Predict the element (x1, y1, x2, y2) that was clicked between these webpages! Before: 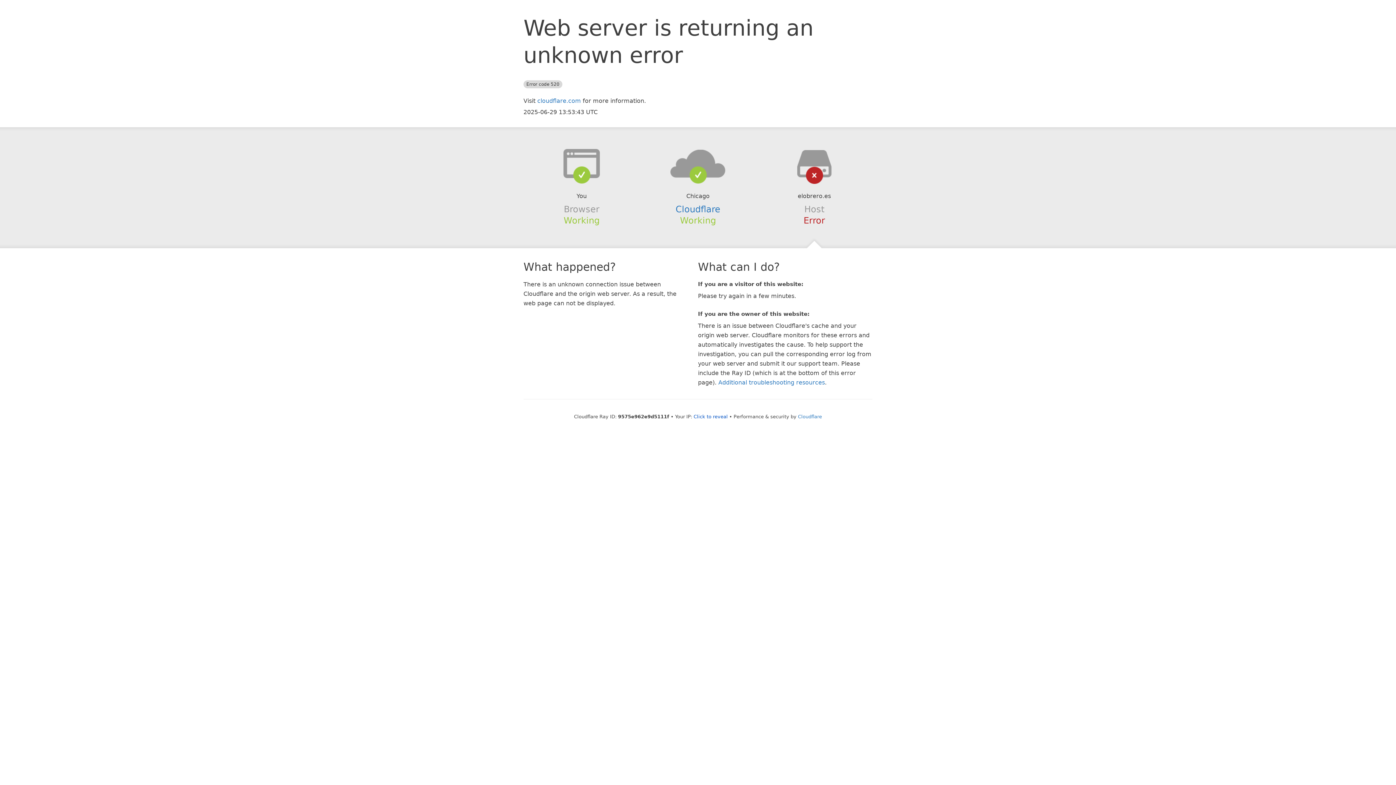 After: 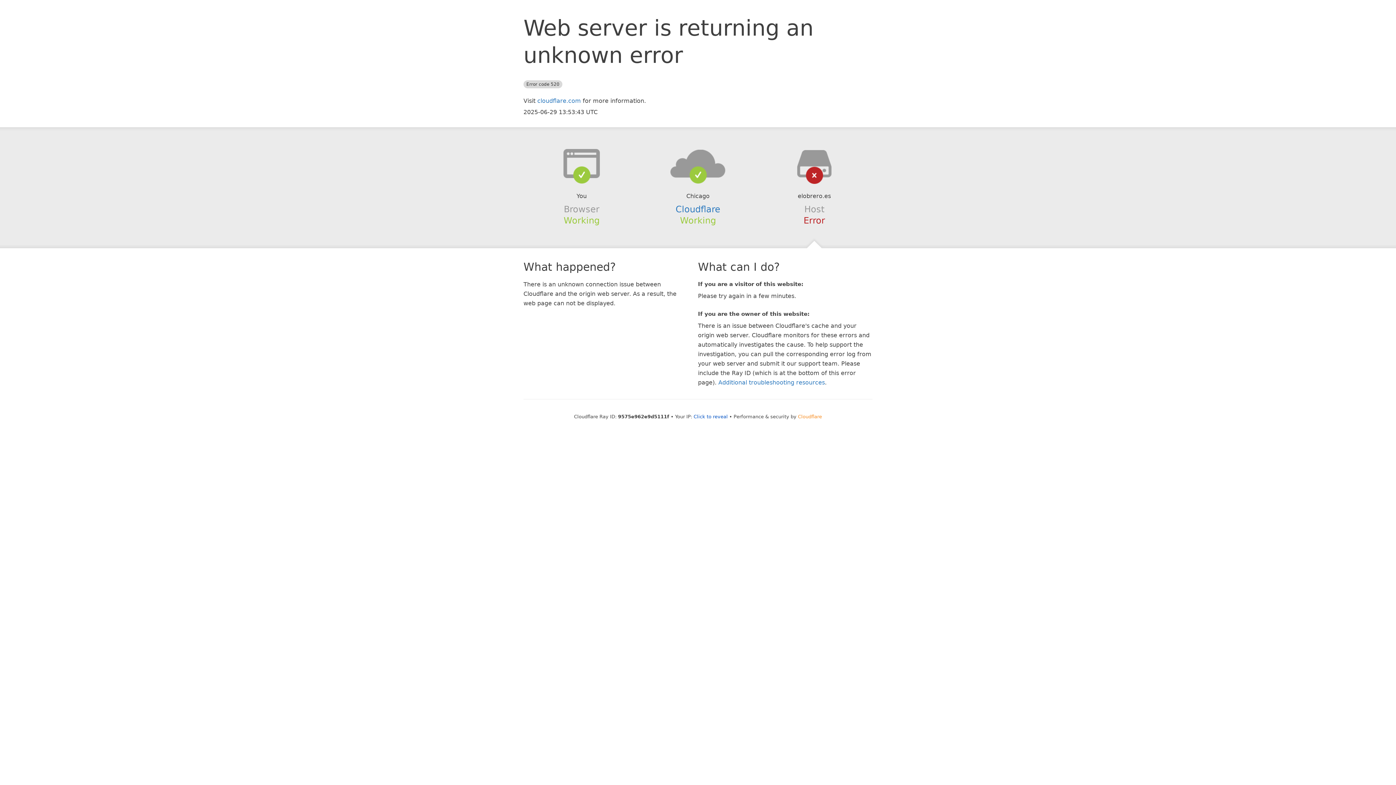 Action: label: Cloudflare bbox: (798, 414, 822, 419)